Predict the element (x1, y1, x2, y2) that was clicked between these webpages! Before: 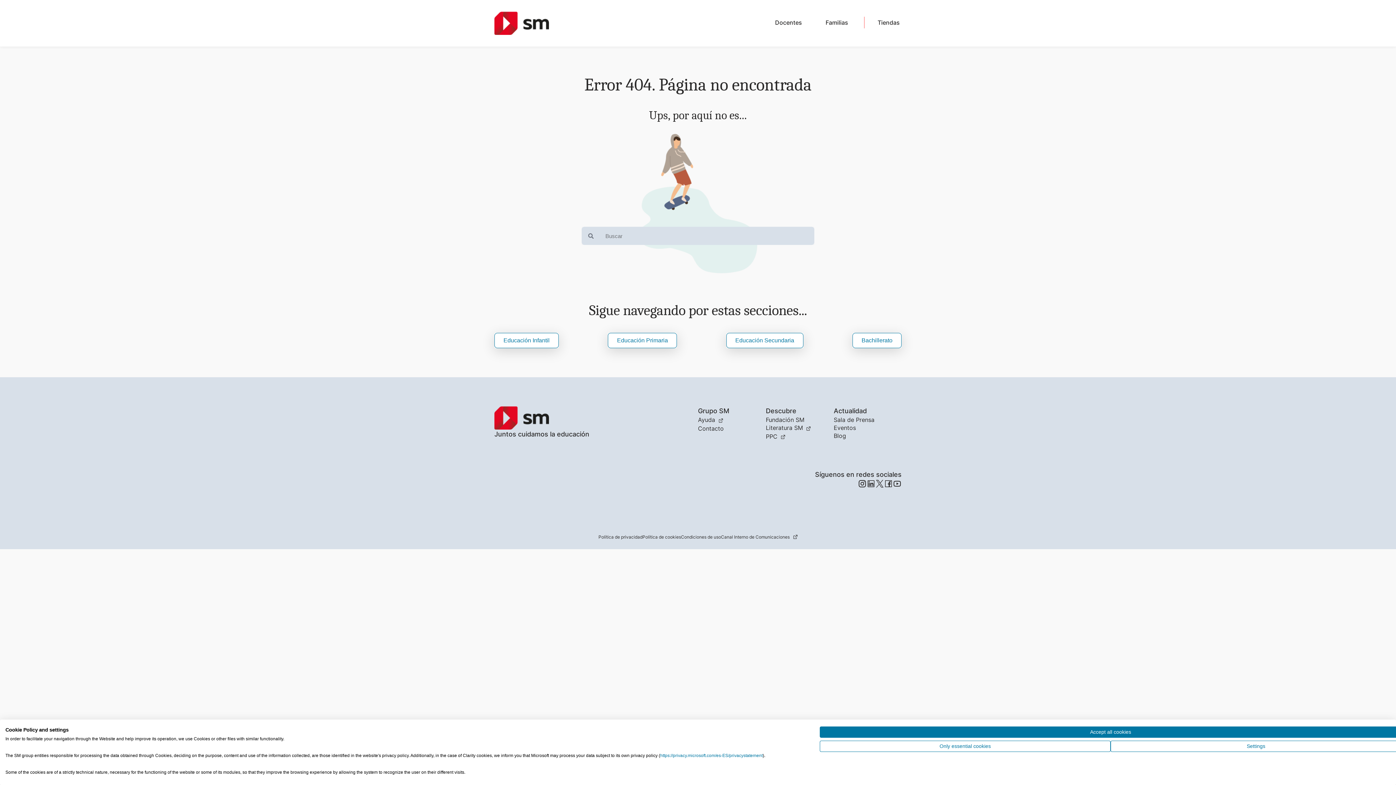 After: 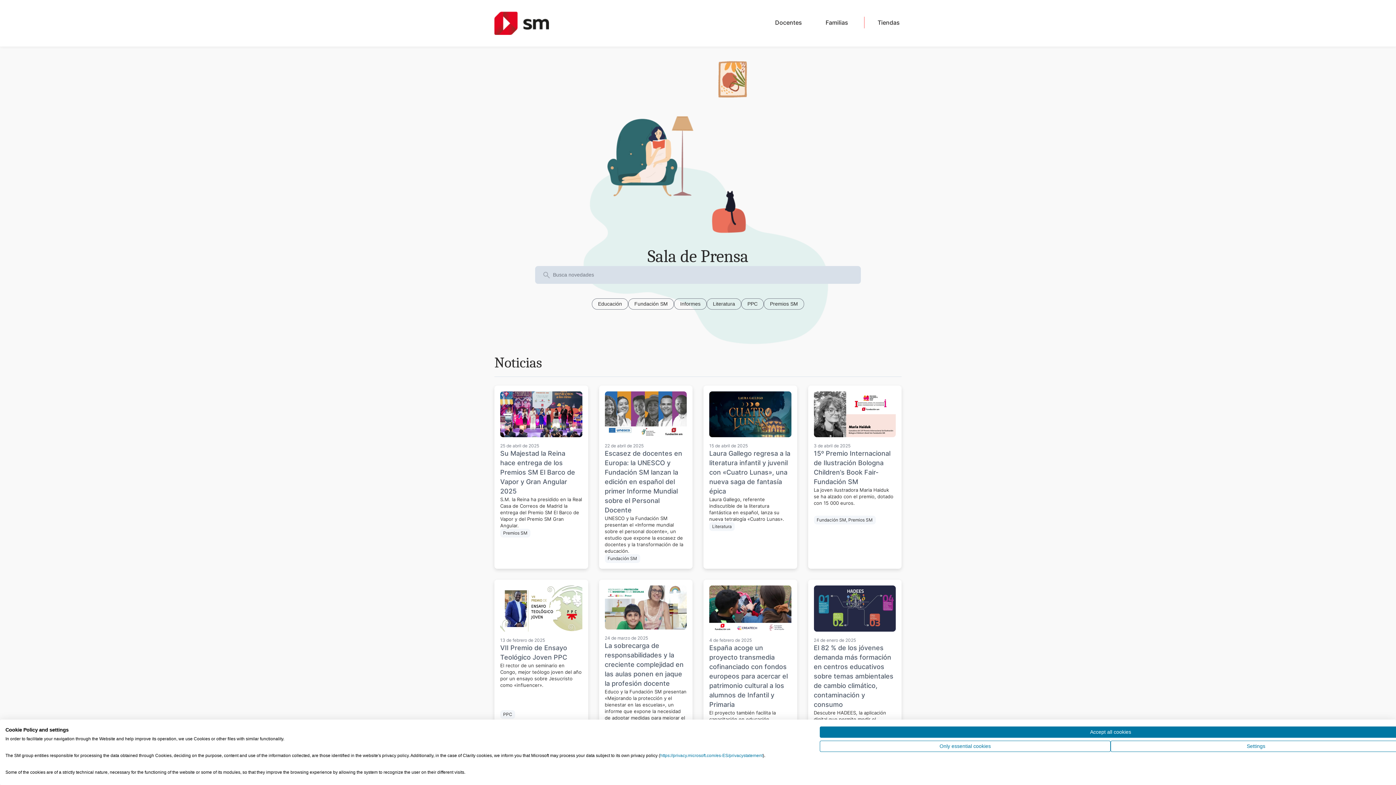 Action: bbox: (833, 416, 874, 423) label: Sala de Prensa